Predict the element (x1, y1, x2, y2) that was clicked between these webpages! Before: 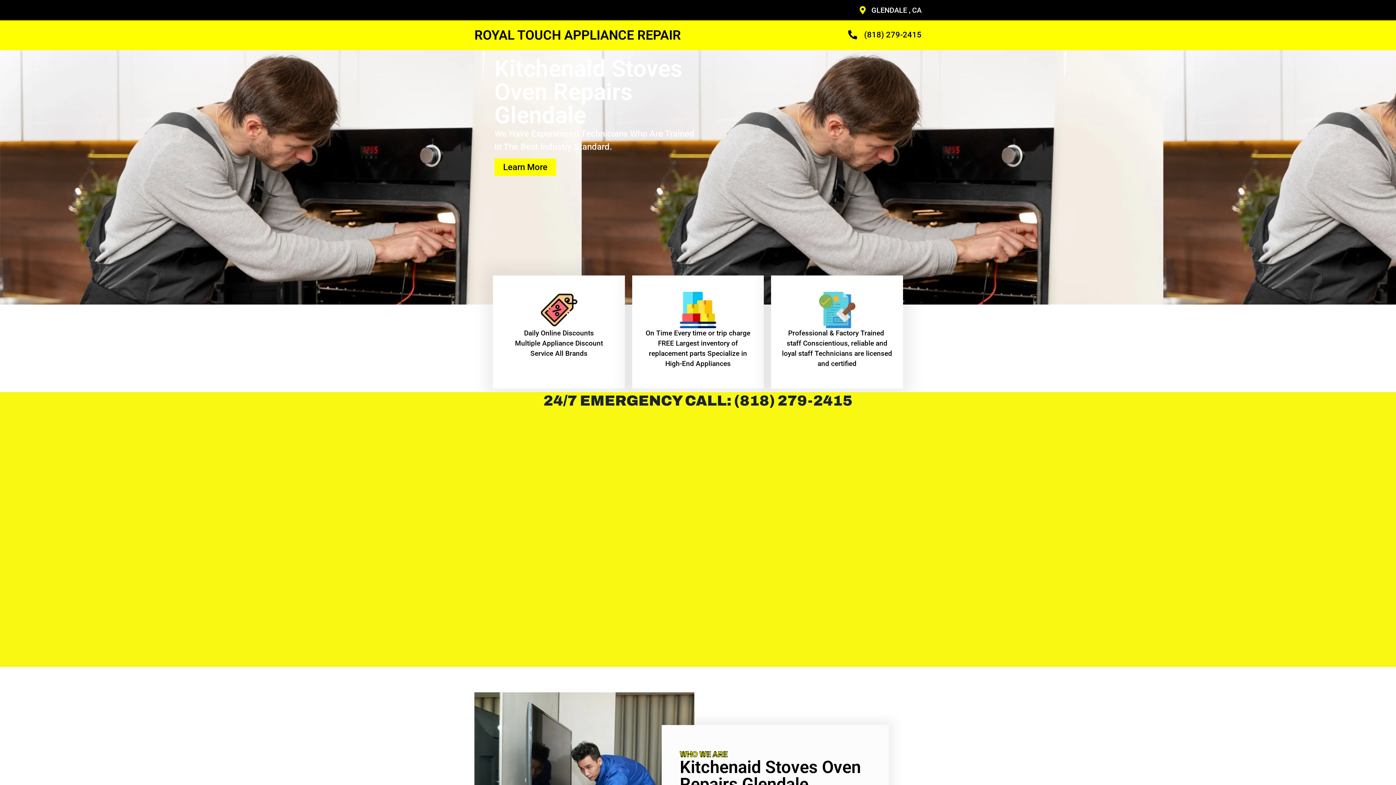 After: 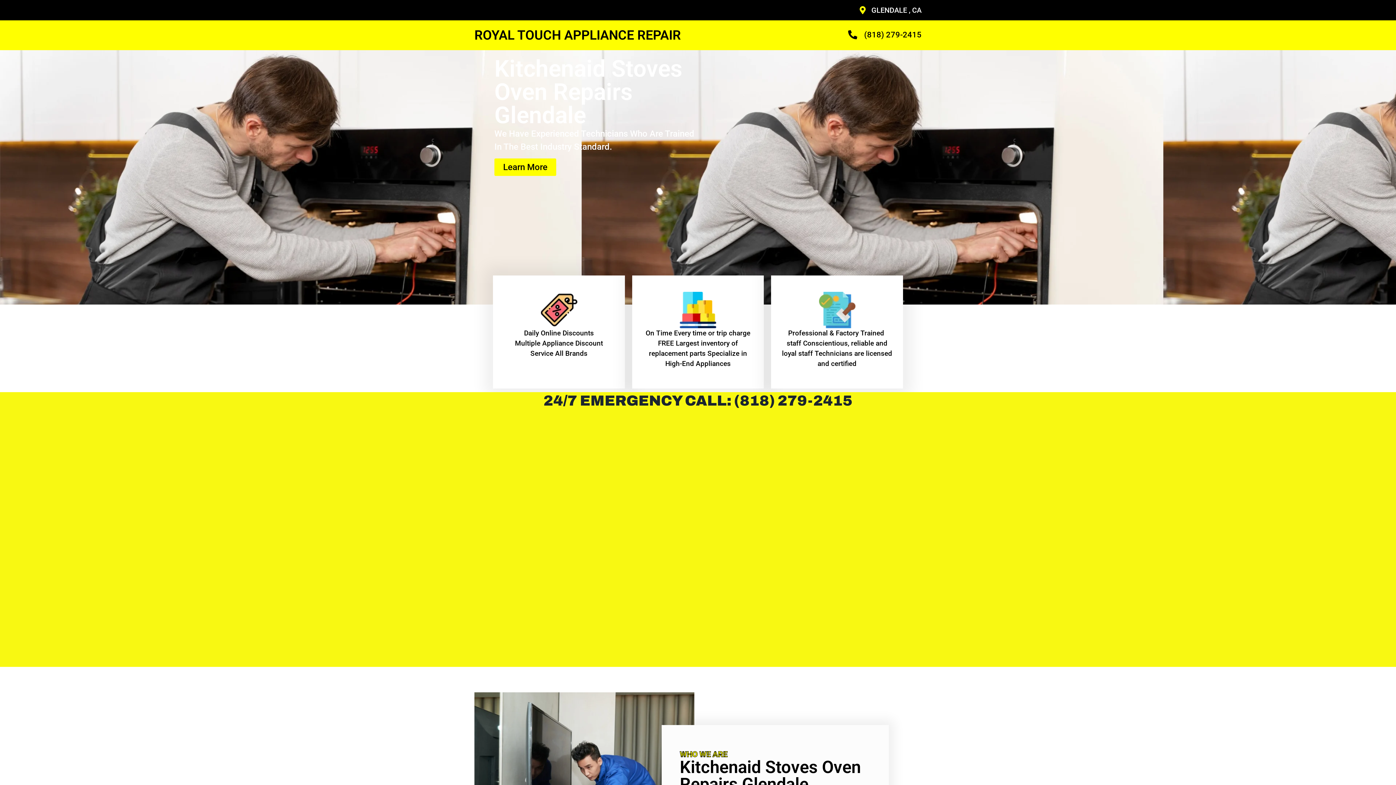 Action: bbox: (744, 28, 921, 40) label: (818) 279-2415